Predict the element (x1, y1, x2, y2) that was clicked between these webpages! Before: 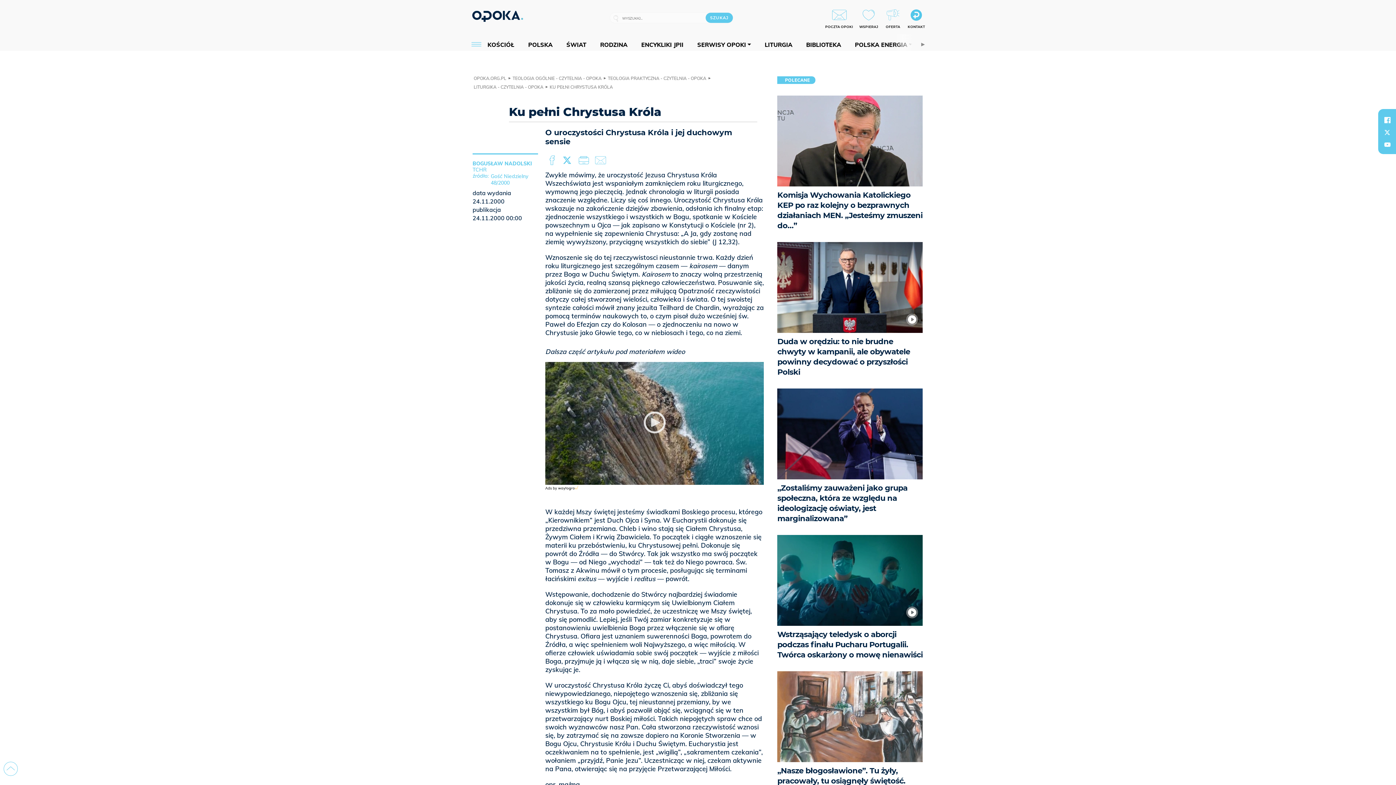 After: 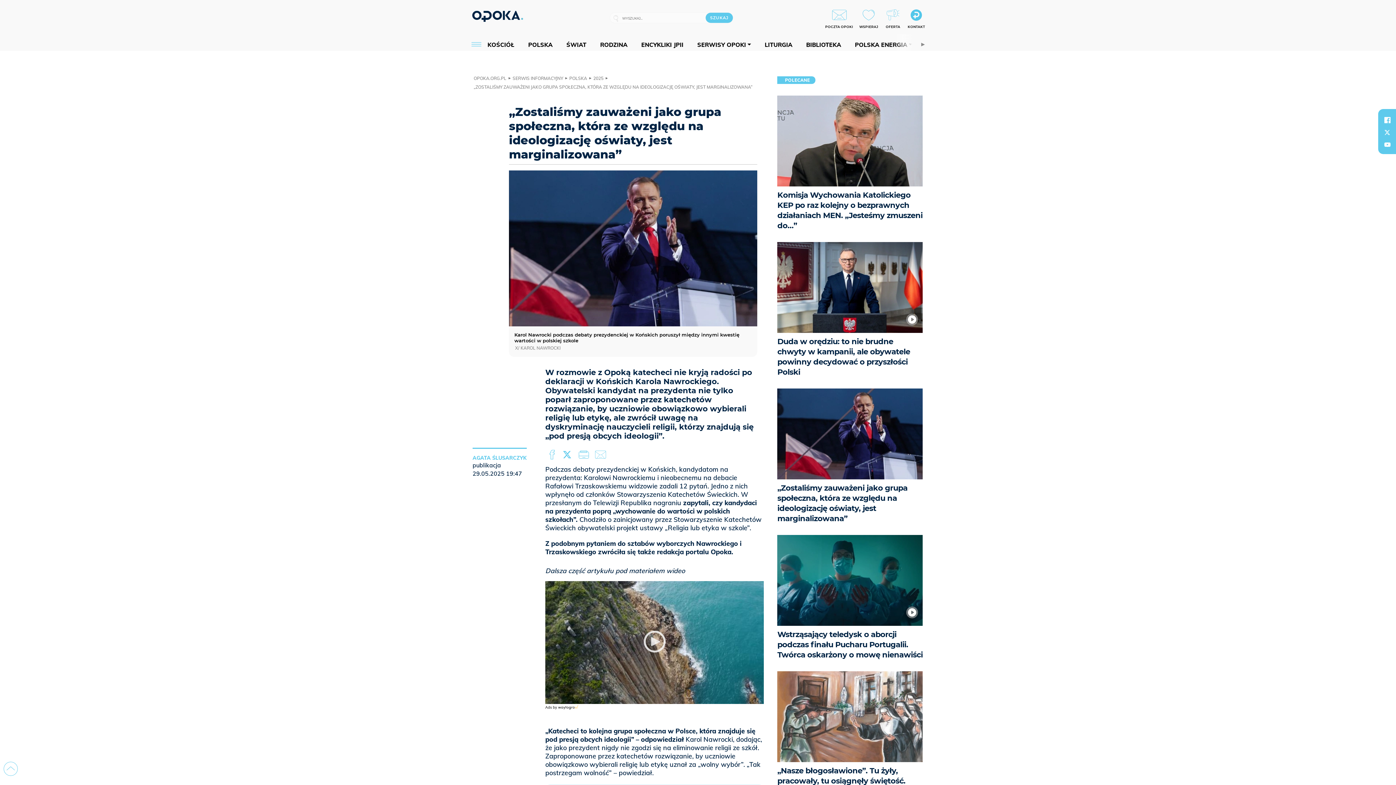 Action: label: „Zostaliśmy zauważeni jako grupa społeczna, która ze względu na ideologizację oświaty, jest marginalizowana” bbox: (777, 388, 923, 535)